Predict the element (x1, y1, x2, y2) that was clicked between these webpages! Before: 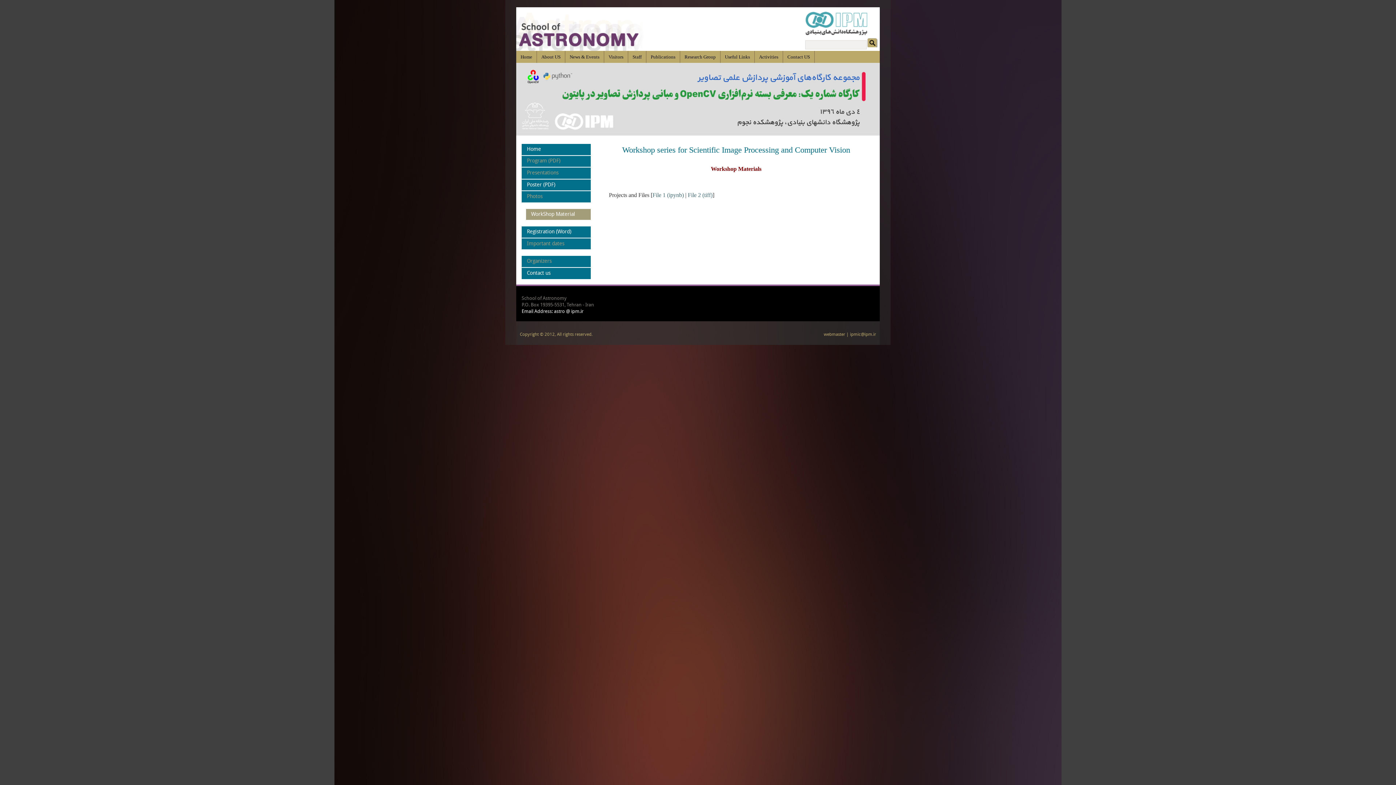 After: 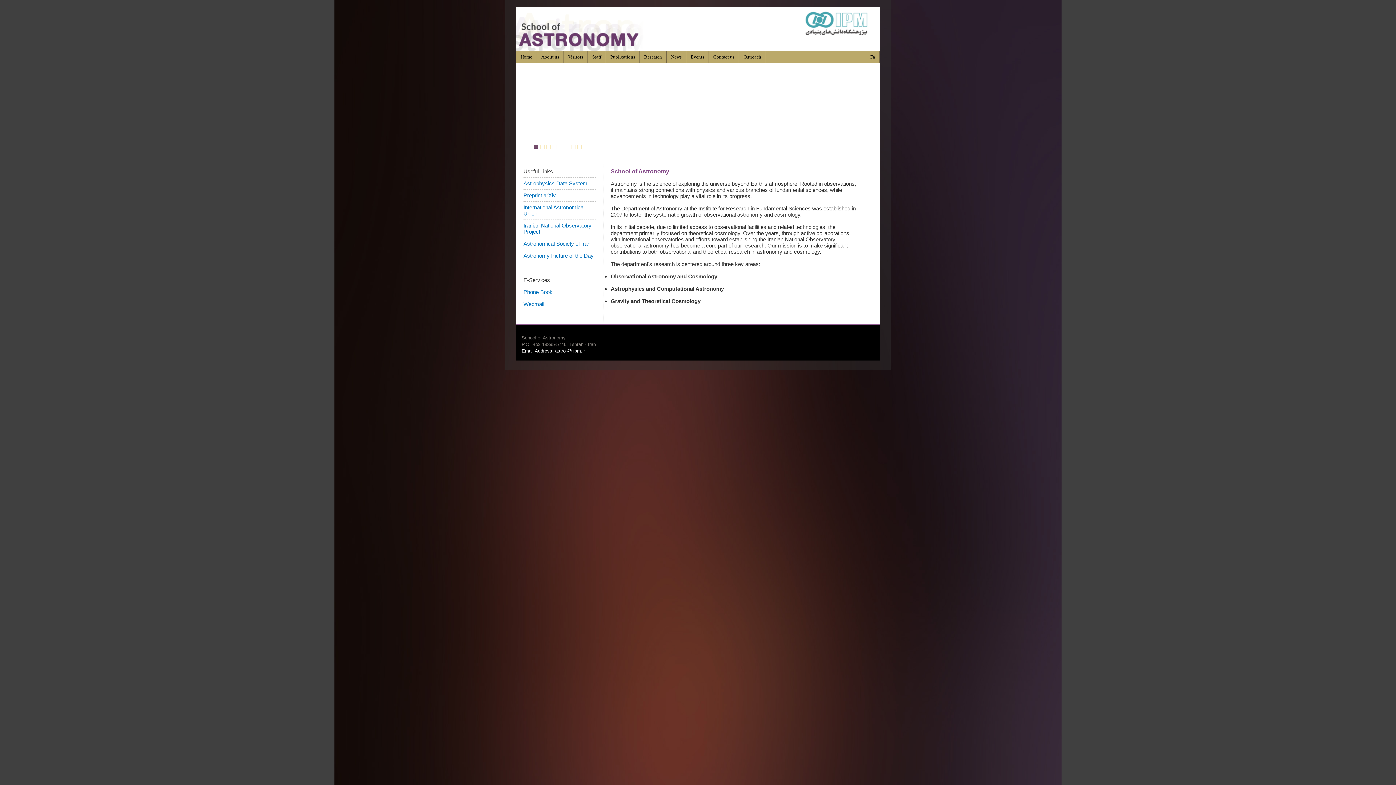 Action: bbox: (537, 50, 565, 62) label: About US